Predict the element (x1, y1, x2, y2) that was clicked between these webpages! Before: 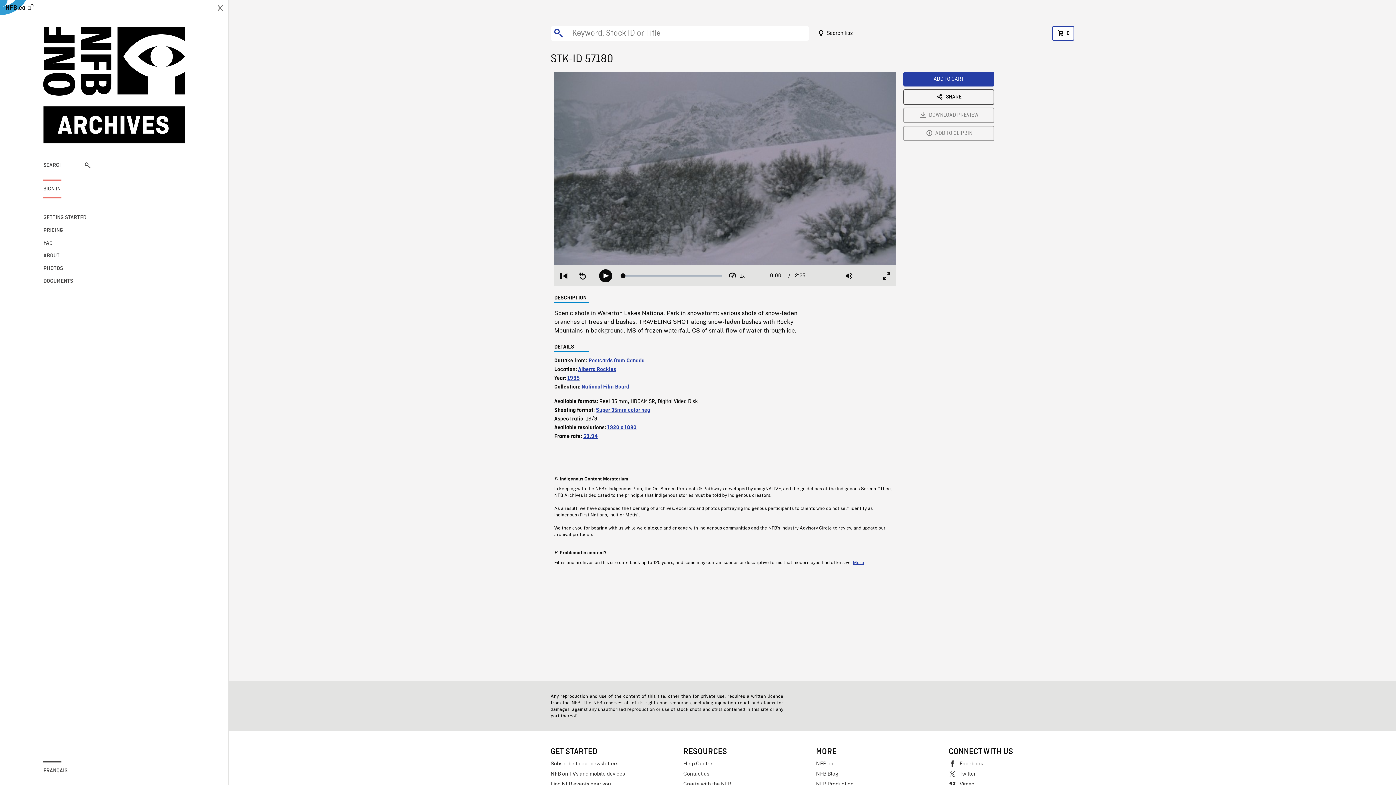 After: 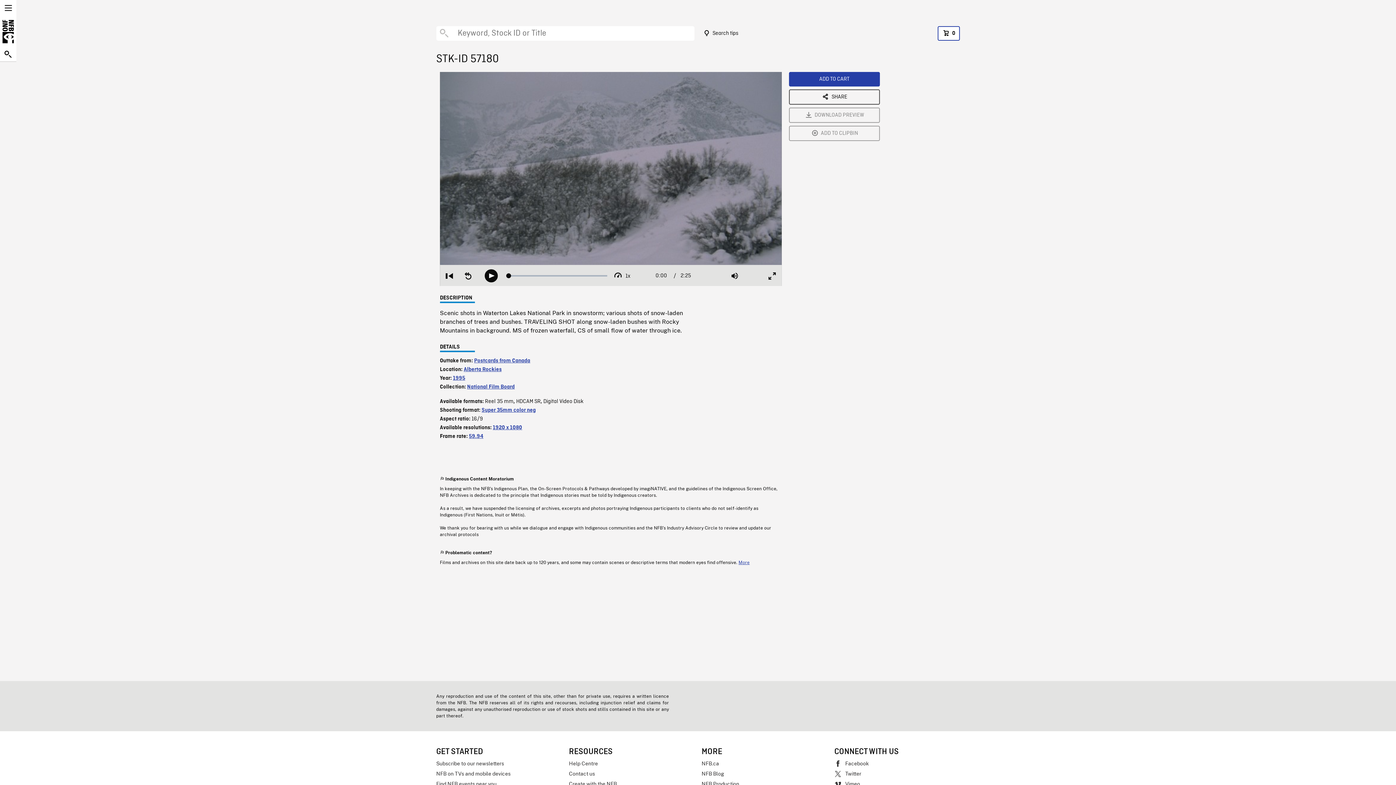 Action: bbox: (212, 0, 228, 16)